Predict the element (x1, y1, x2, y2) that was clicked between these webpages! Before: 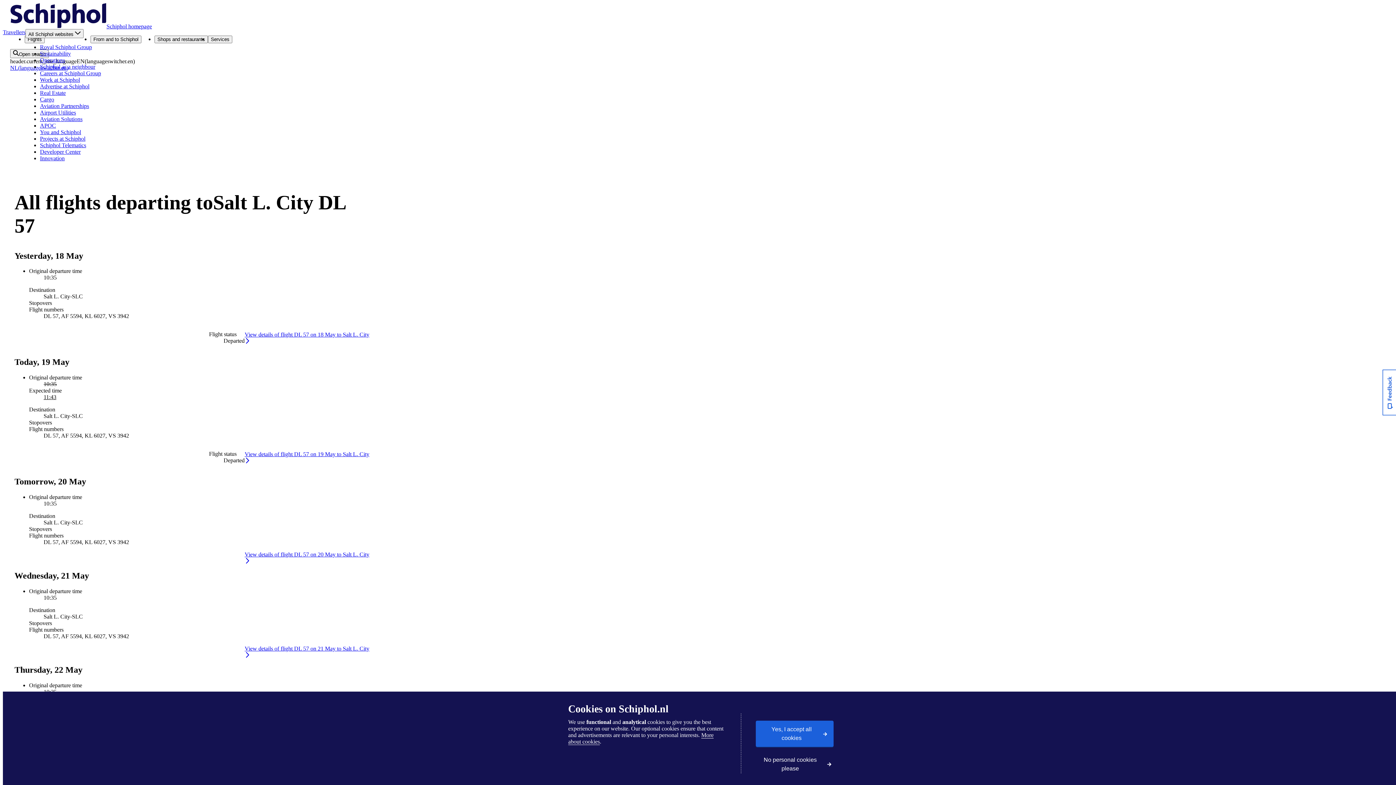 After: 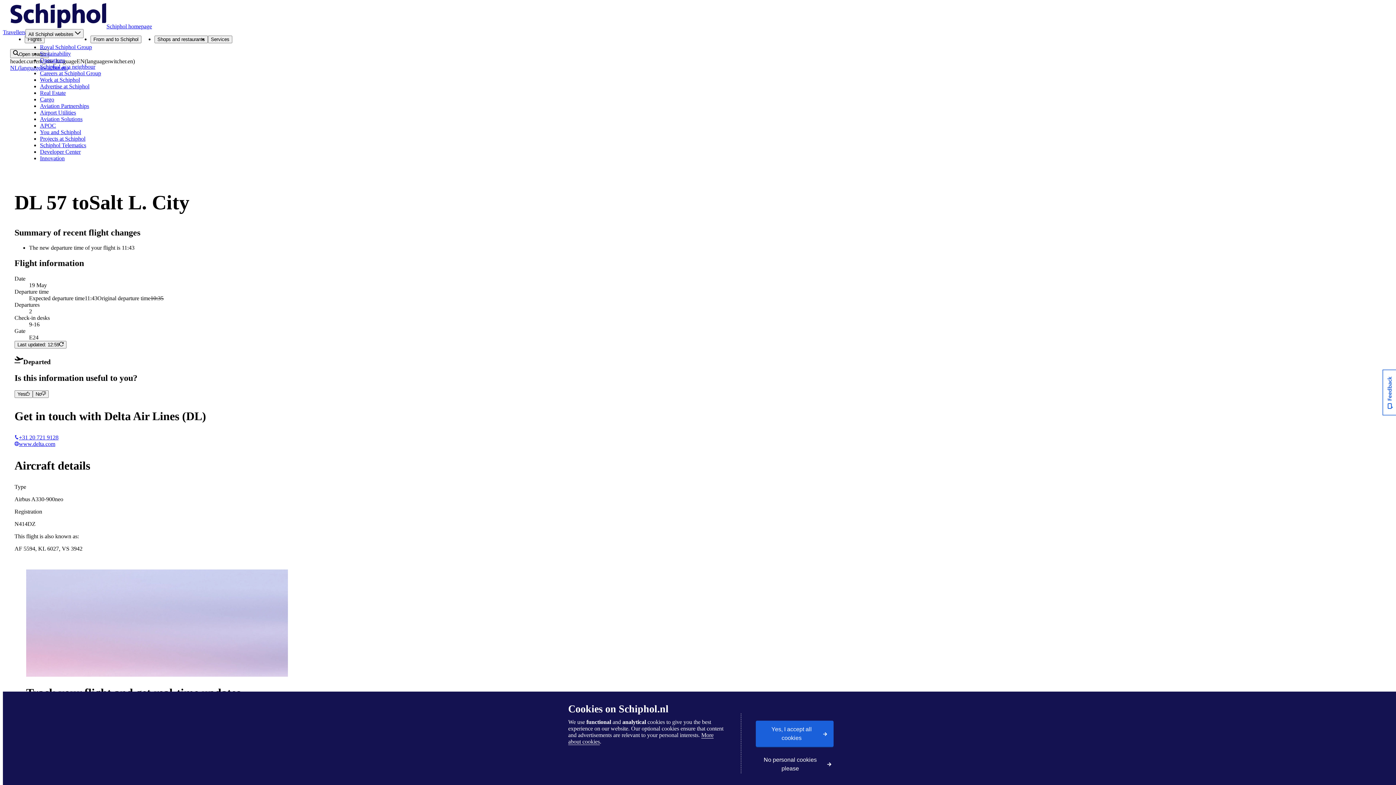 Action: label: View details of flight DL 57 on 19 May to Salt L. City bbox: (244, 451, 369, 463)